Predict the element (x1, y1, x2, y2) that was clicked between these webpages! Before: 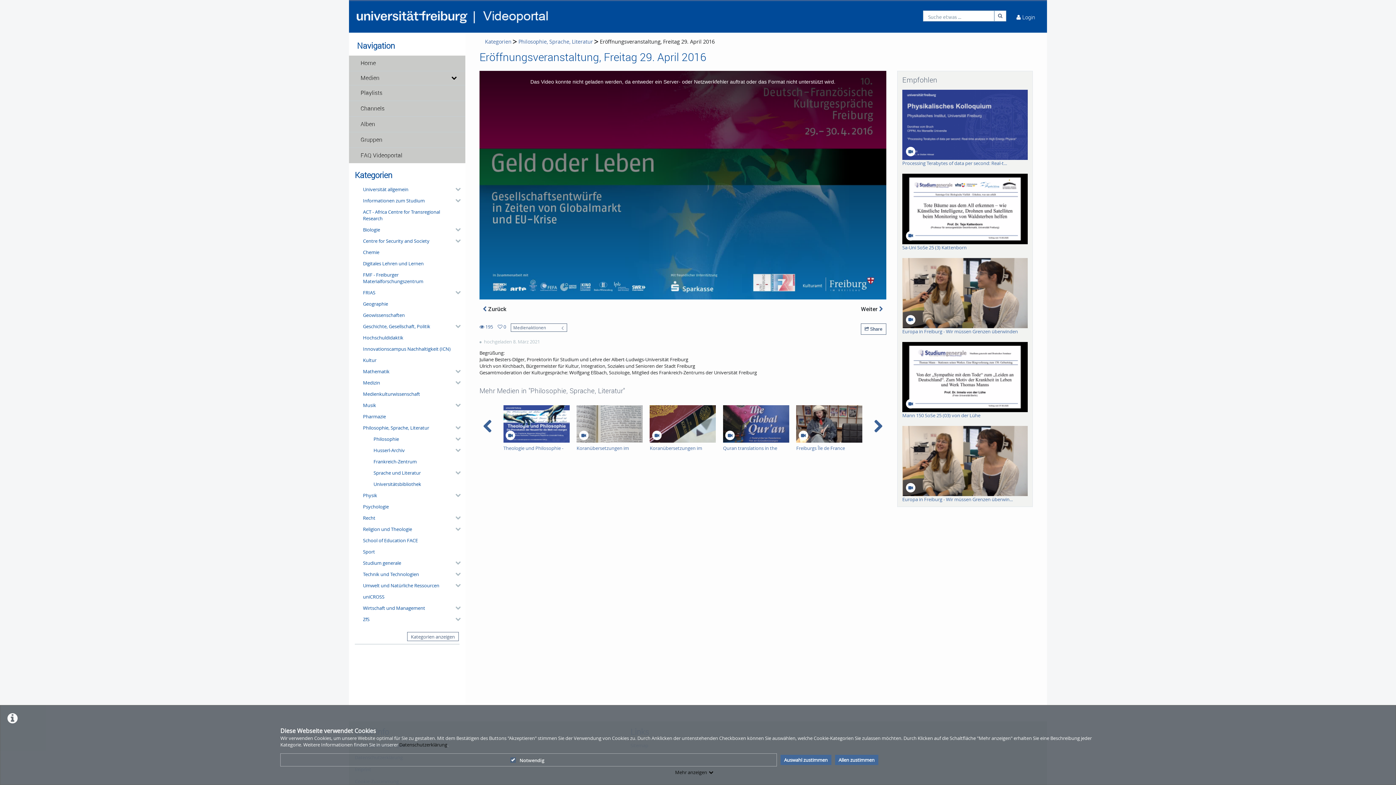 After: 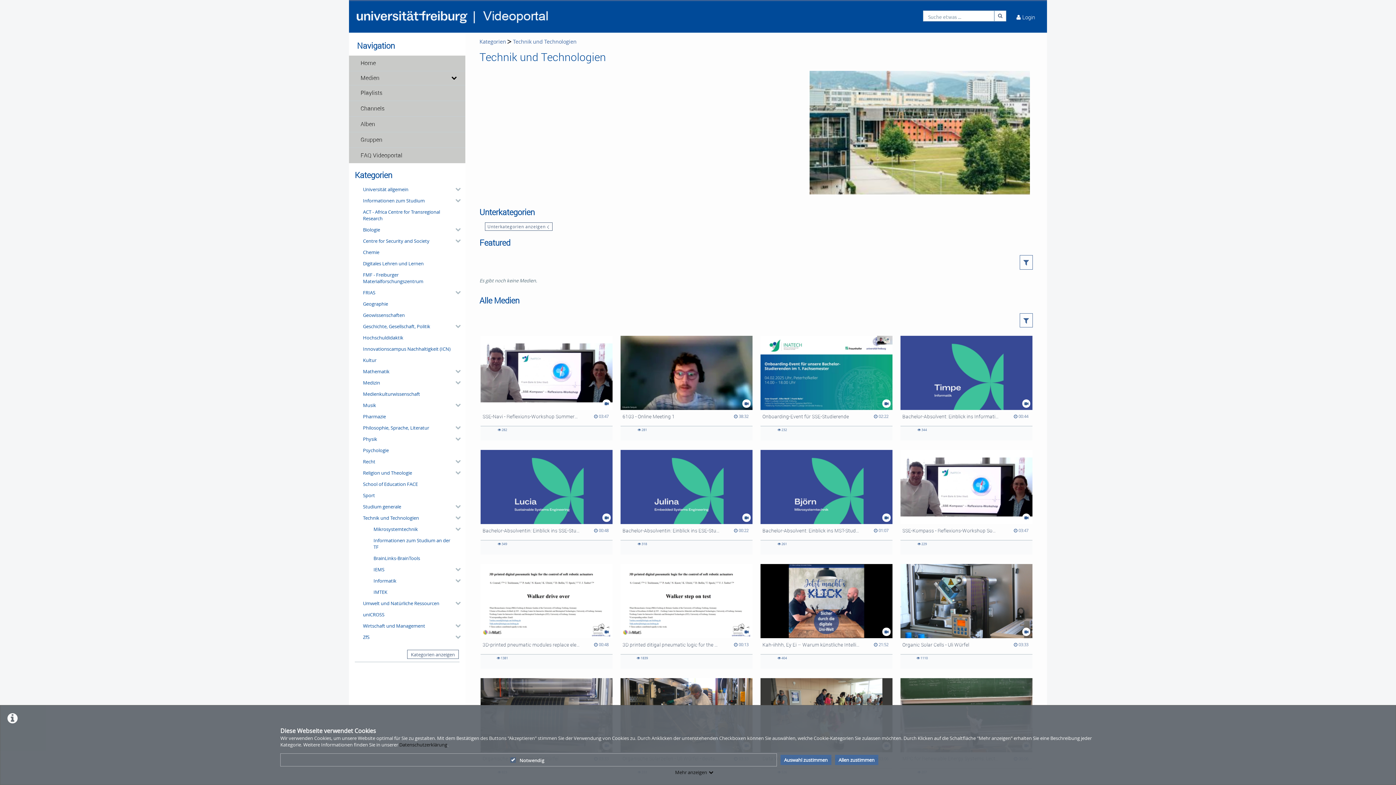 Action: label: Technik und Technologien bbox: (360, 568, 459, 580)